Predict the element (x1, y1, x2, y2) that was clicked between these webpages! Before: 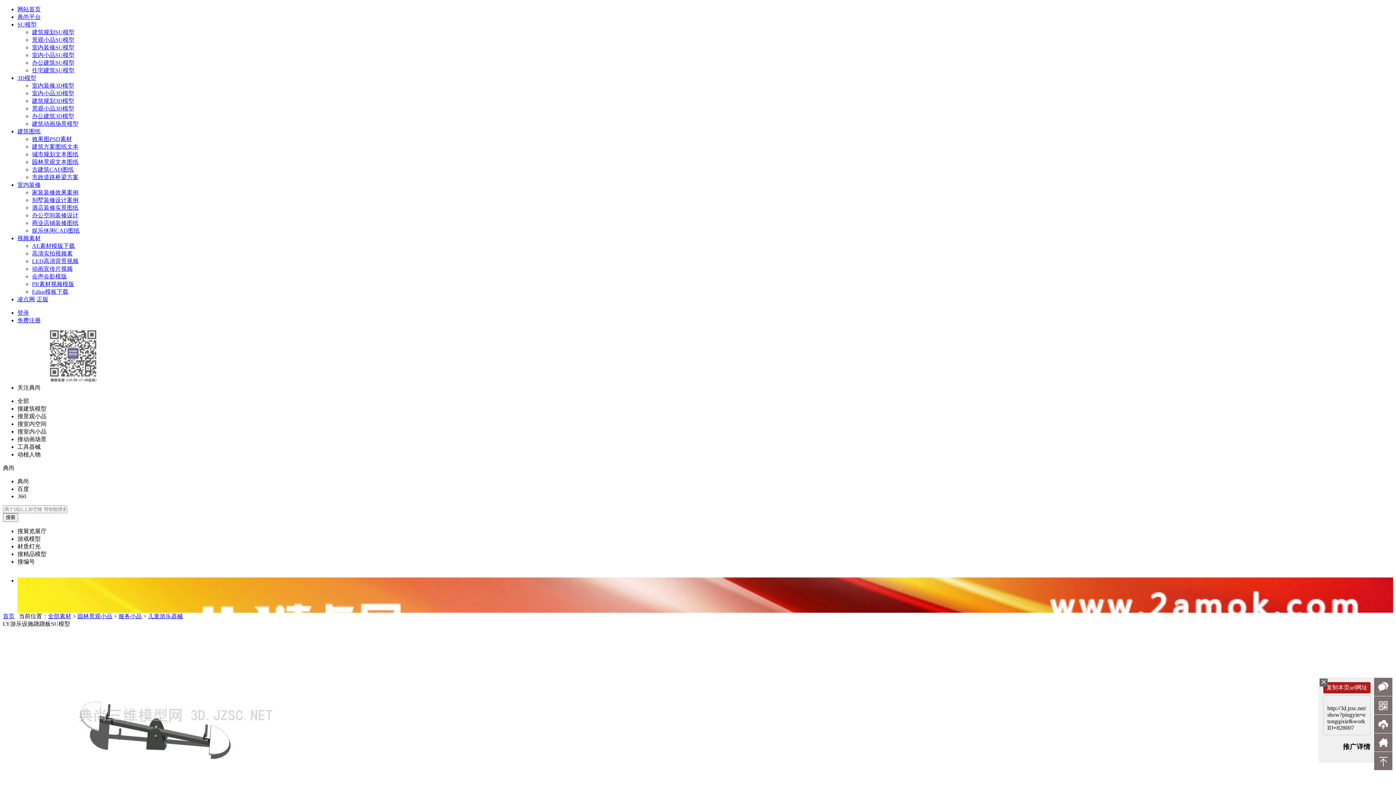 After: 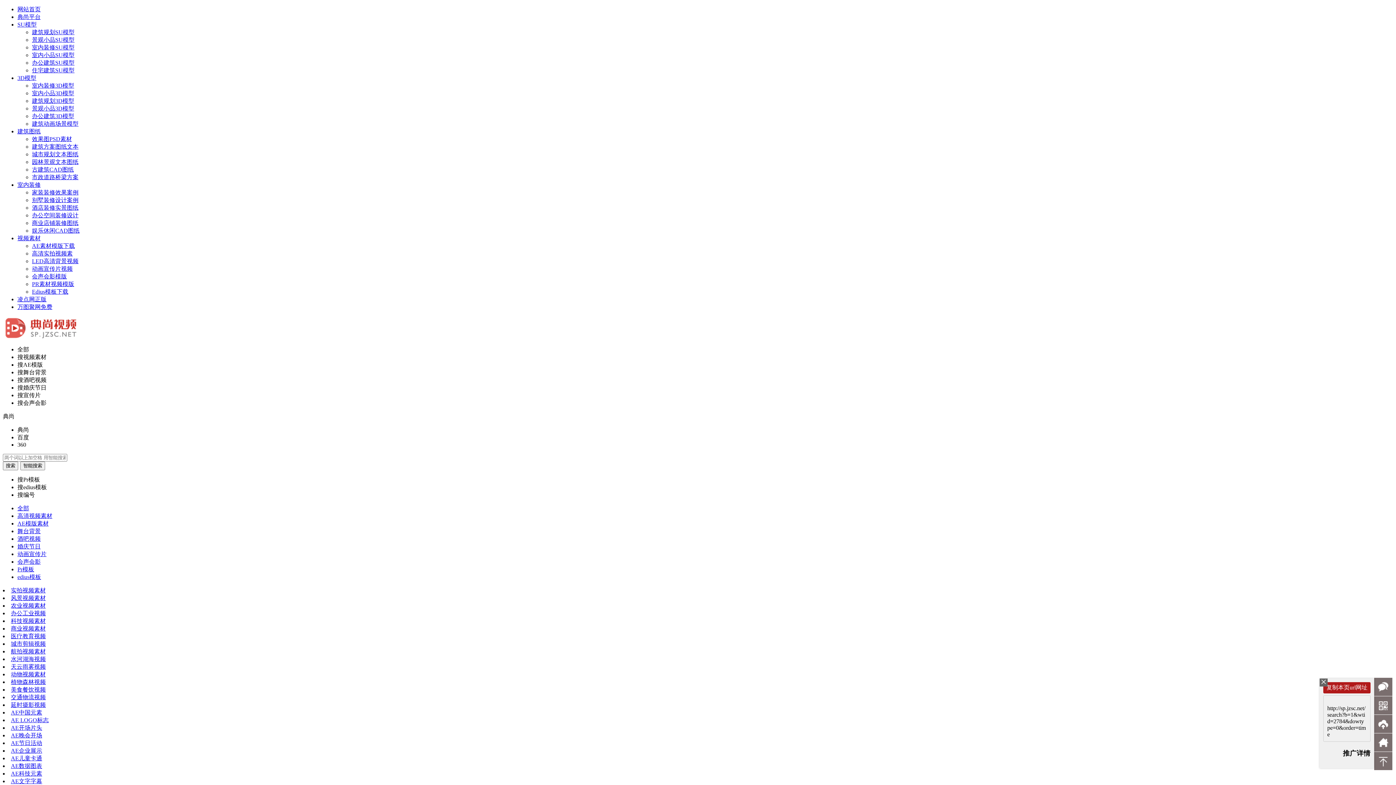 Action: label: Edius模板下载 bbox: (32, 288, 68, 294)